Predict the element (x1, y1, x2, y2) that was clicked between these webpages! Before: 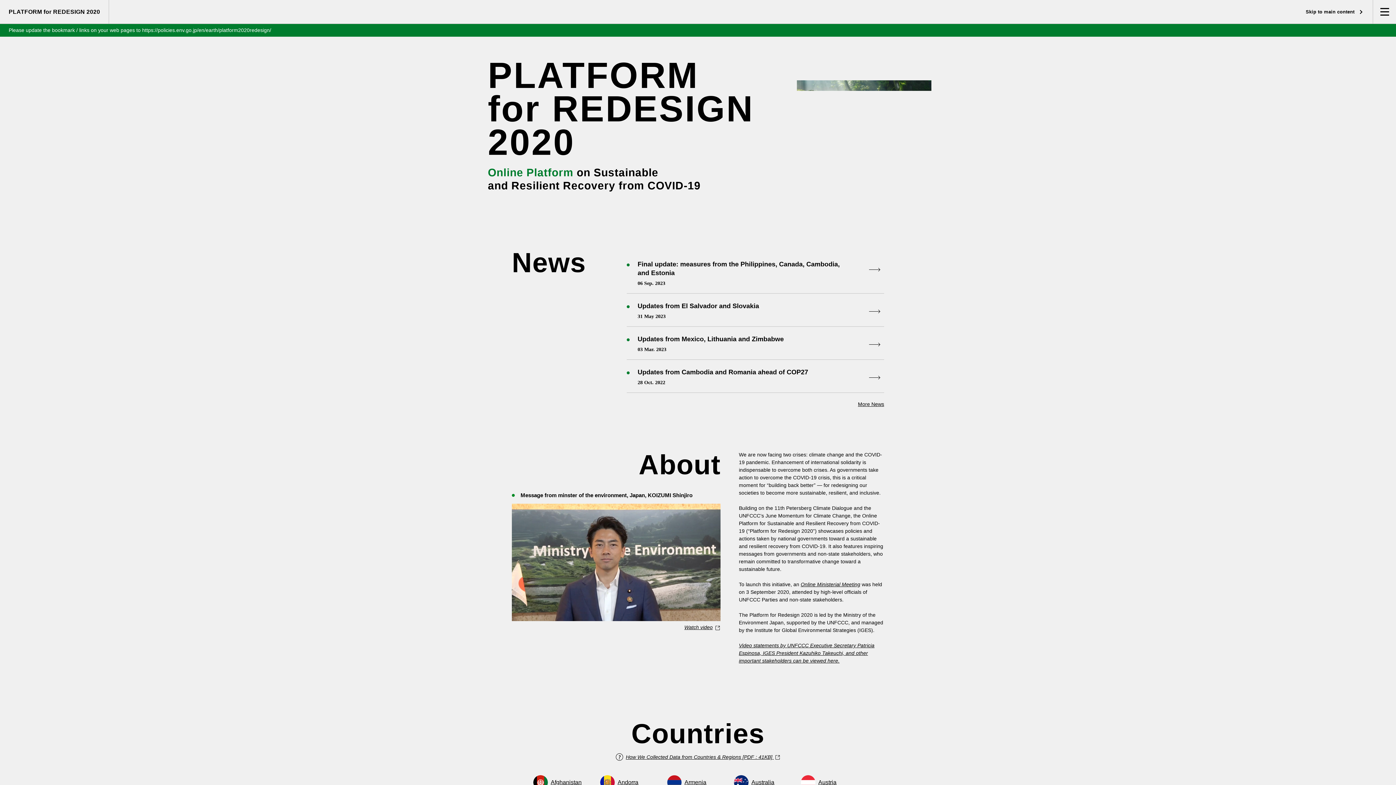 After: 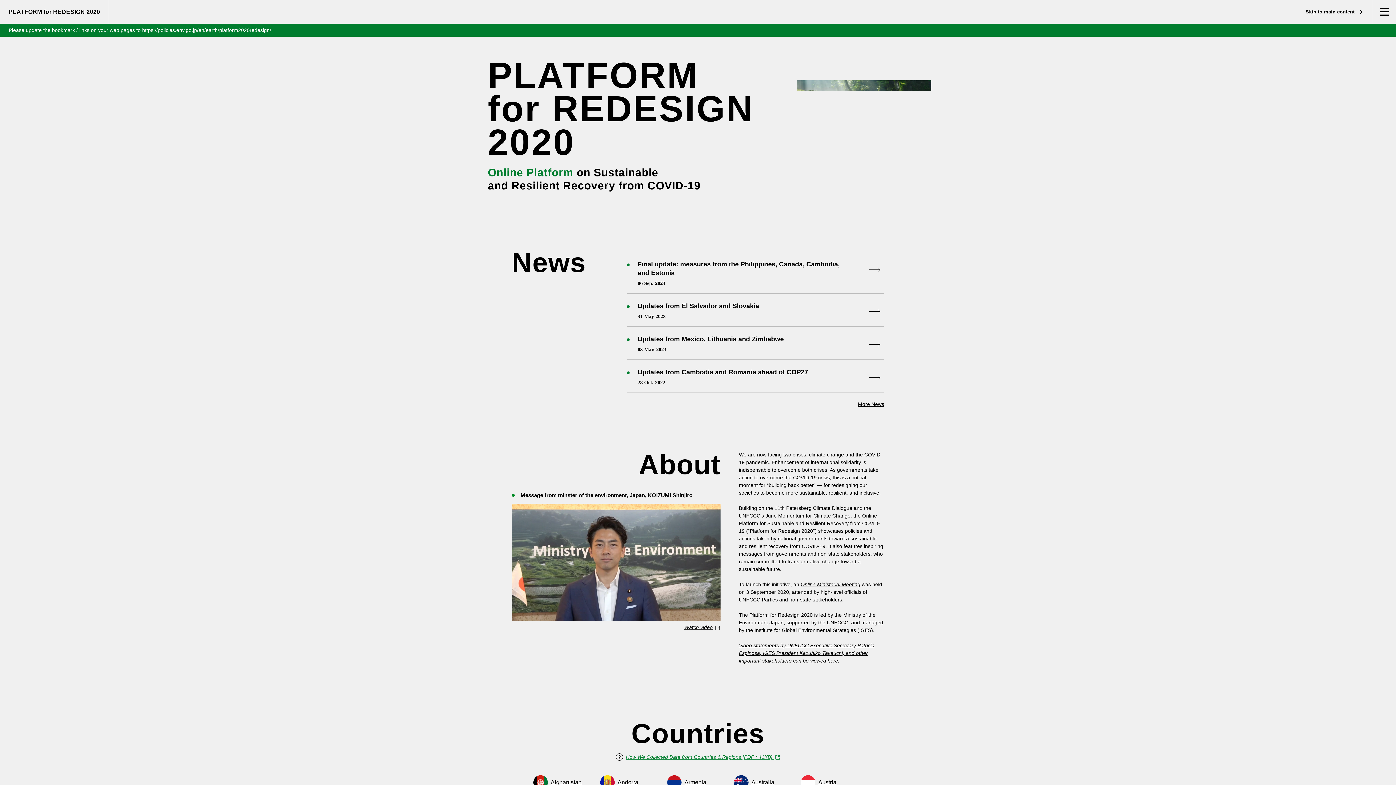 Action: label: How We Collected Data from Countries & Regions [PDF : 41KB]  bbox: (626, 754, 780, 760)